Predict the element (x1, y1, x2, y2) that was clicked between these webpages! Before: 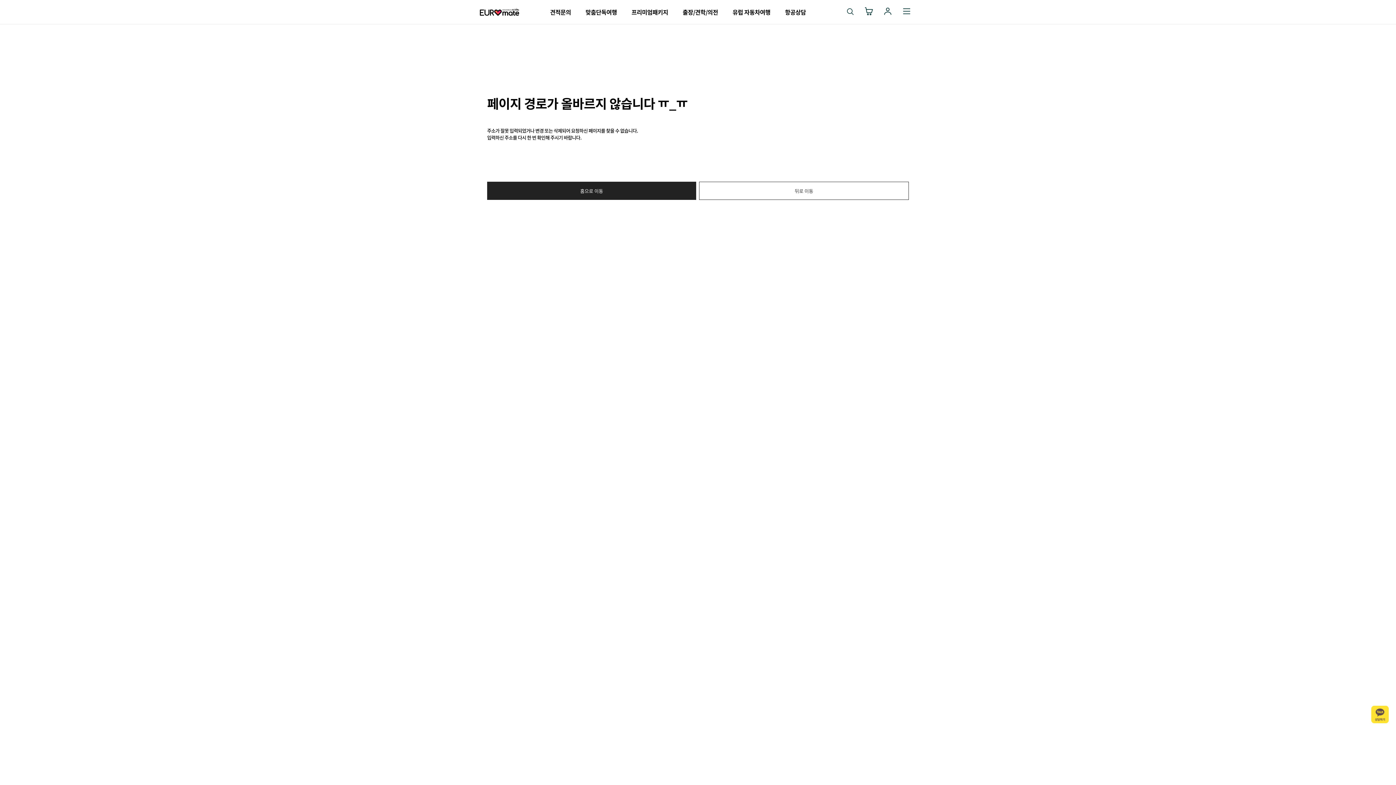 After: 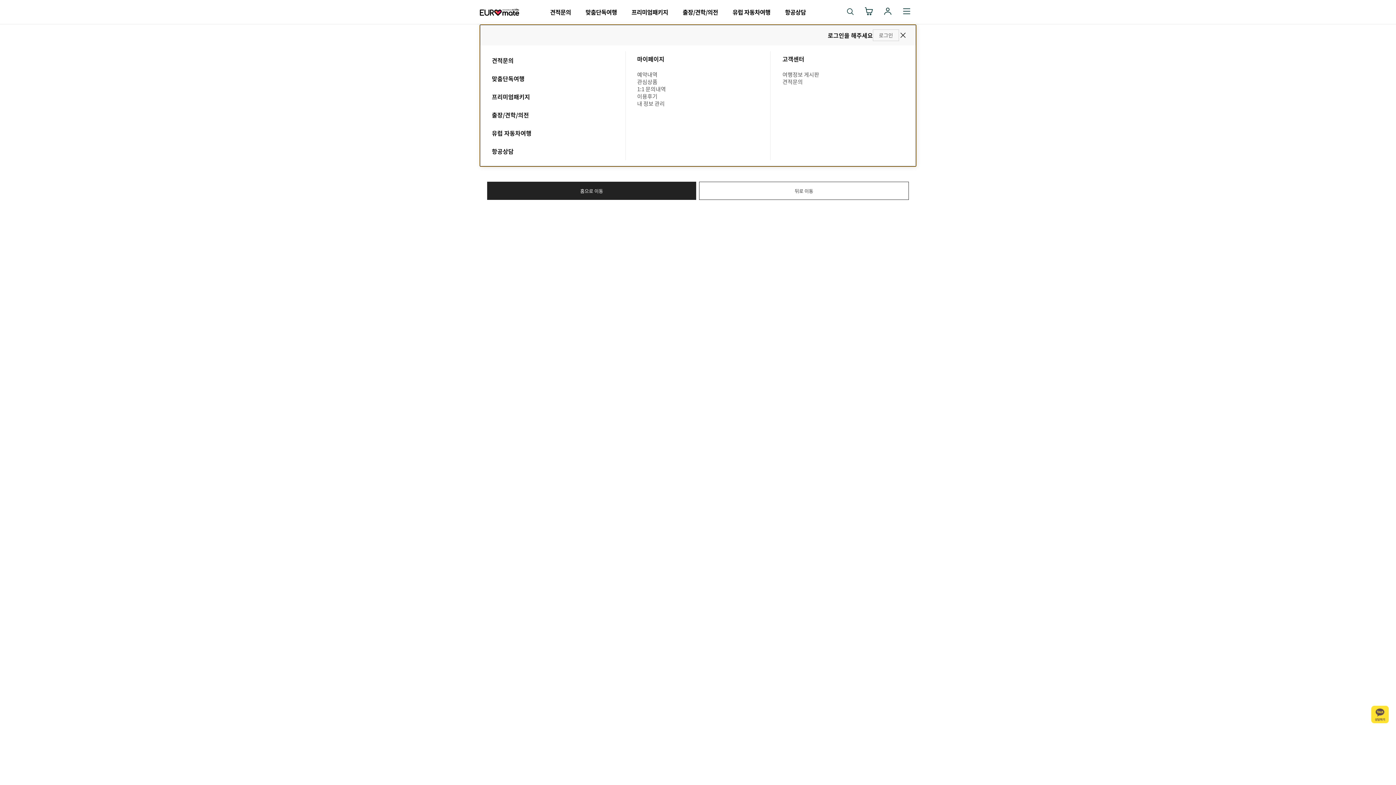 Action: bbox: (897, 2, 916, 21)